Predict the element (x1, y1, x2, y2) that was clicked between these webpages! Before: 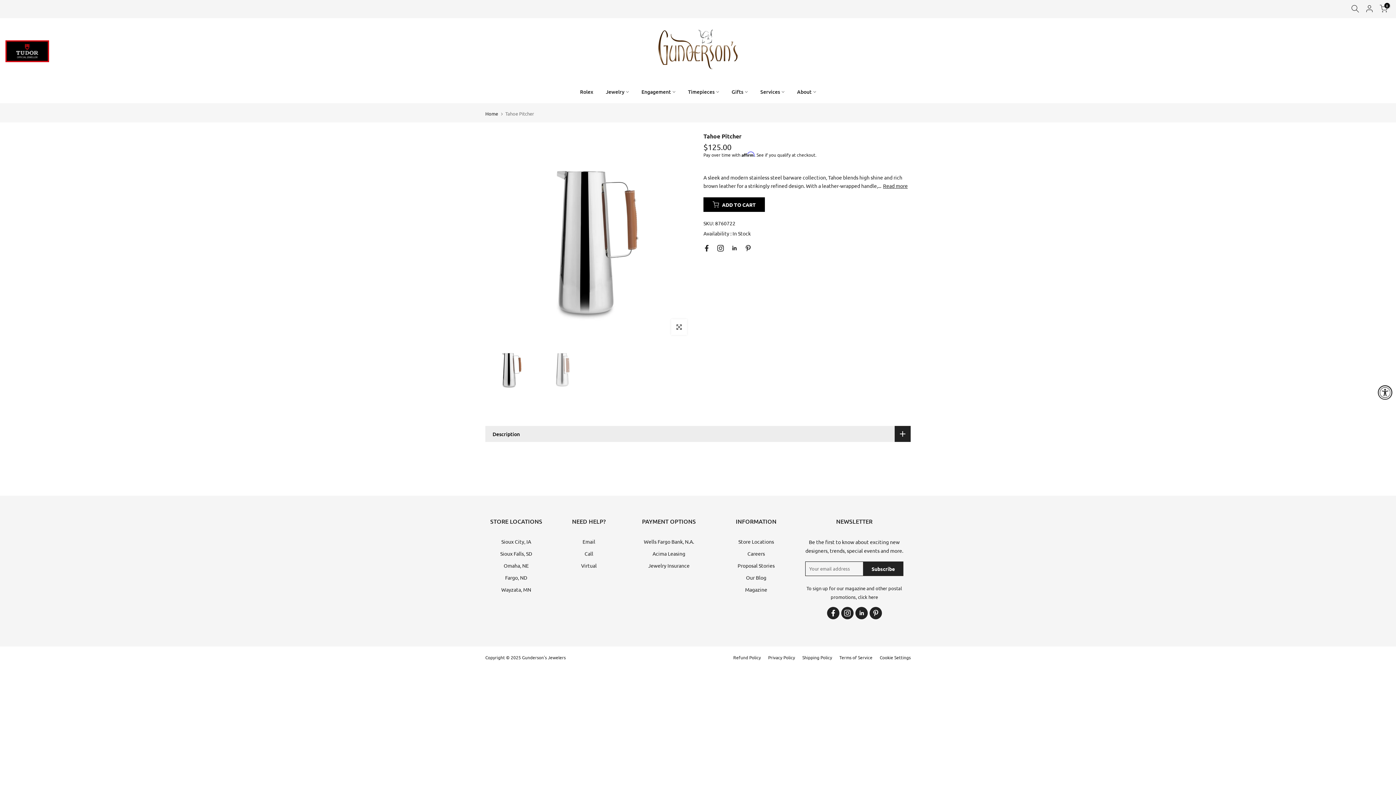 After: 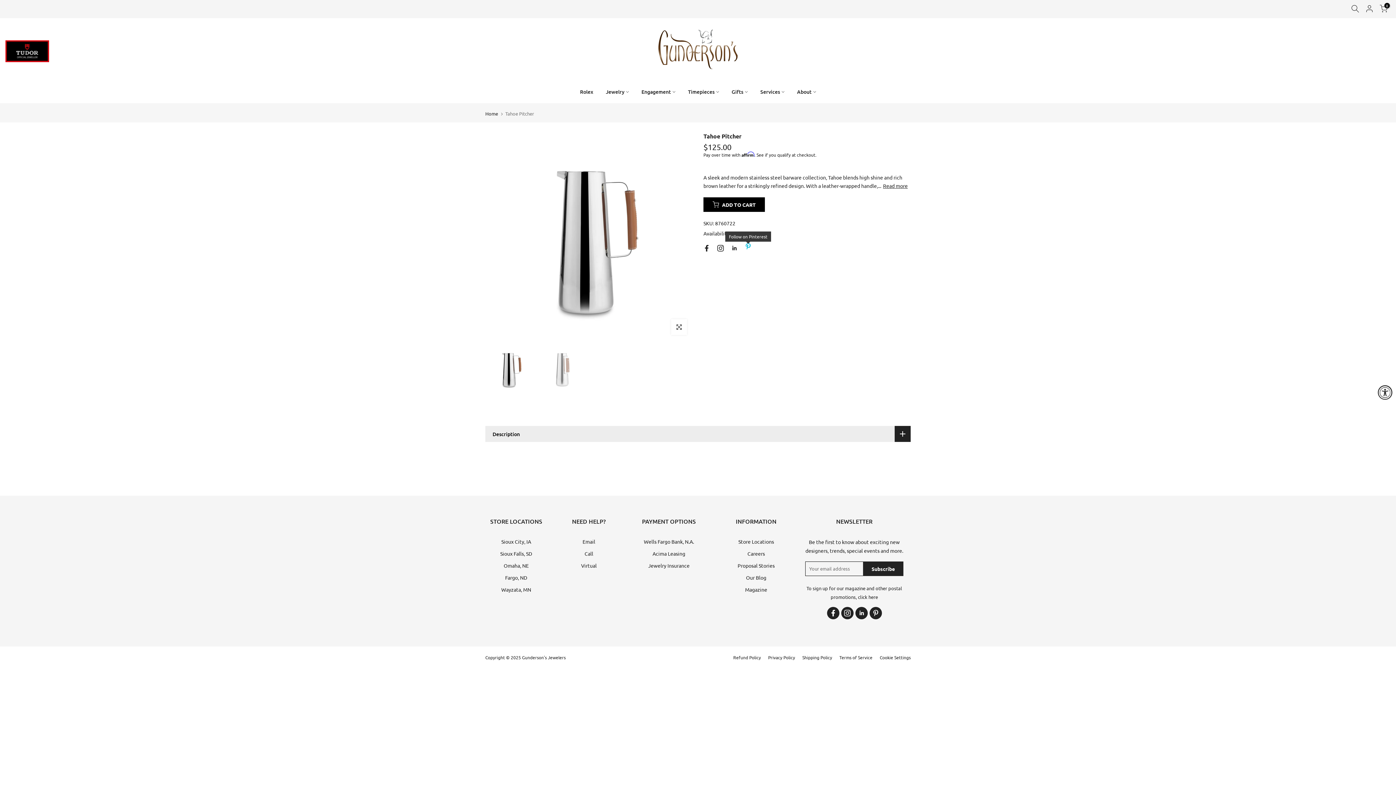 Action: bbox: (745, 245, 751, 251)